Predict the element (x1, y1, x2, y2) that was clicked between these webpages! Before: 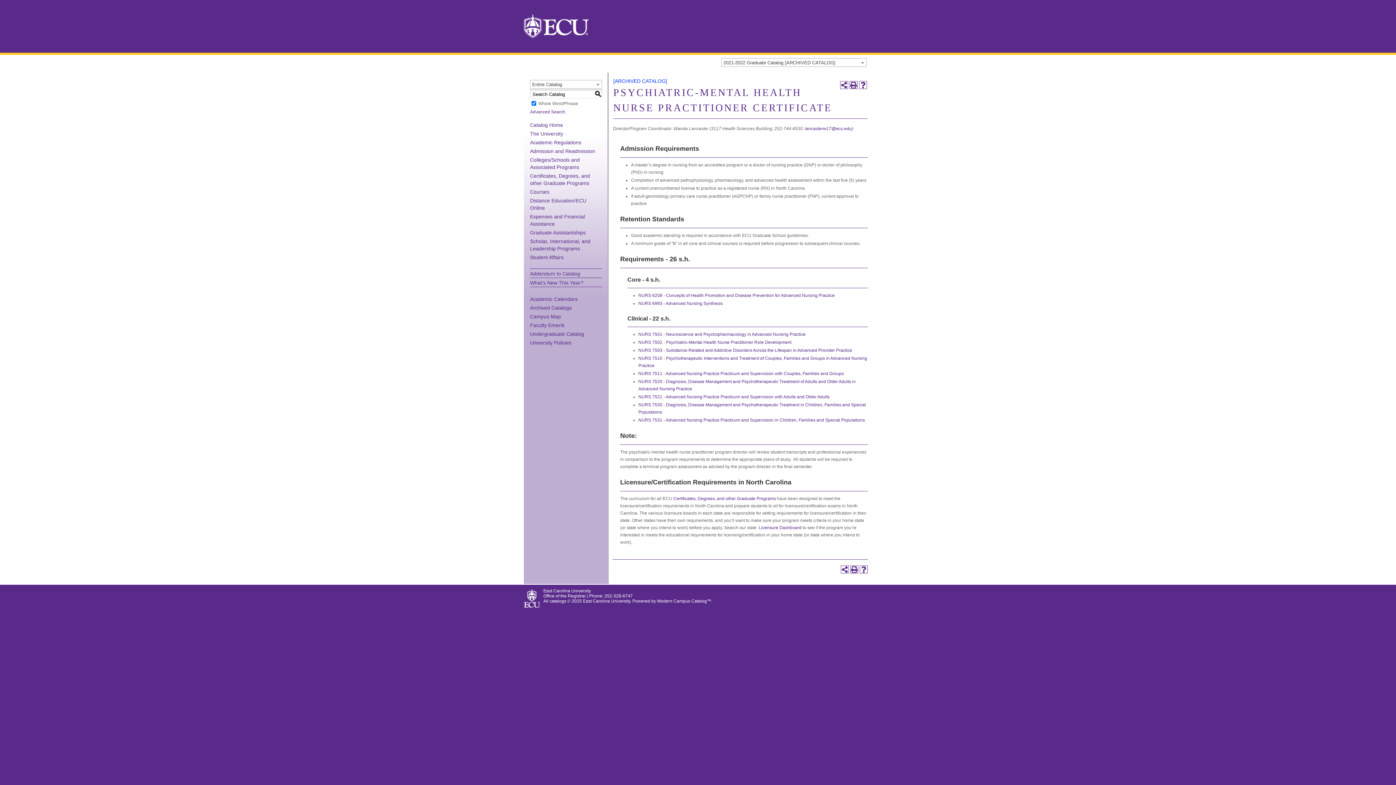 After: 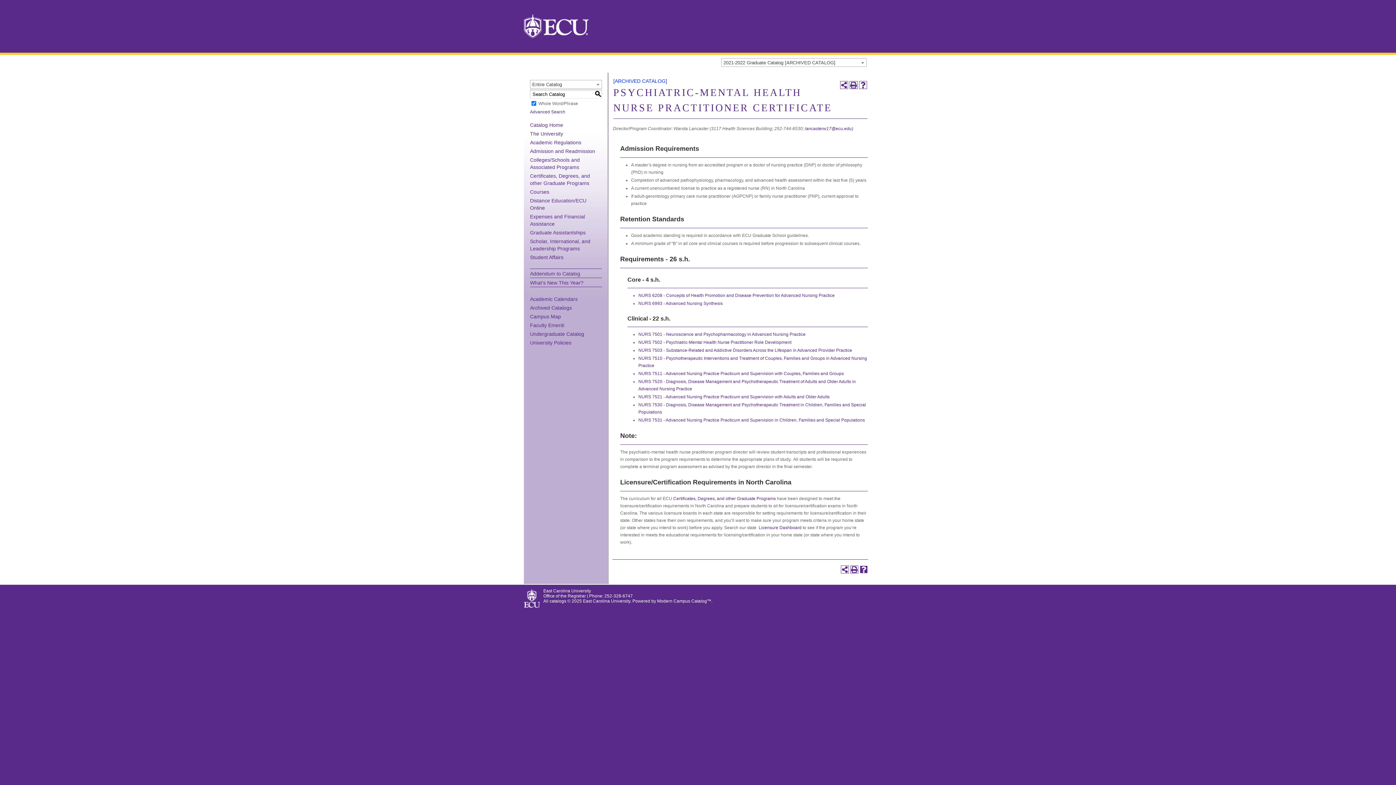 Action: bbox: (860, 565, 868, 573) label: Help (opens a new window)